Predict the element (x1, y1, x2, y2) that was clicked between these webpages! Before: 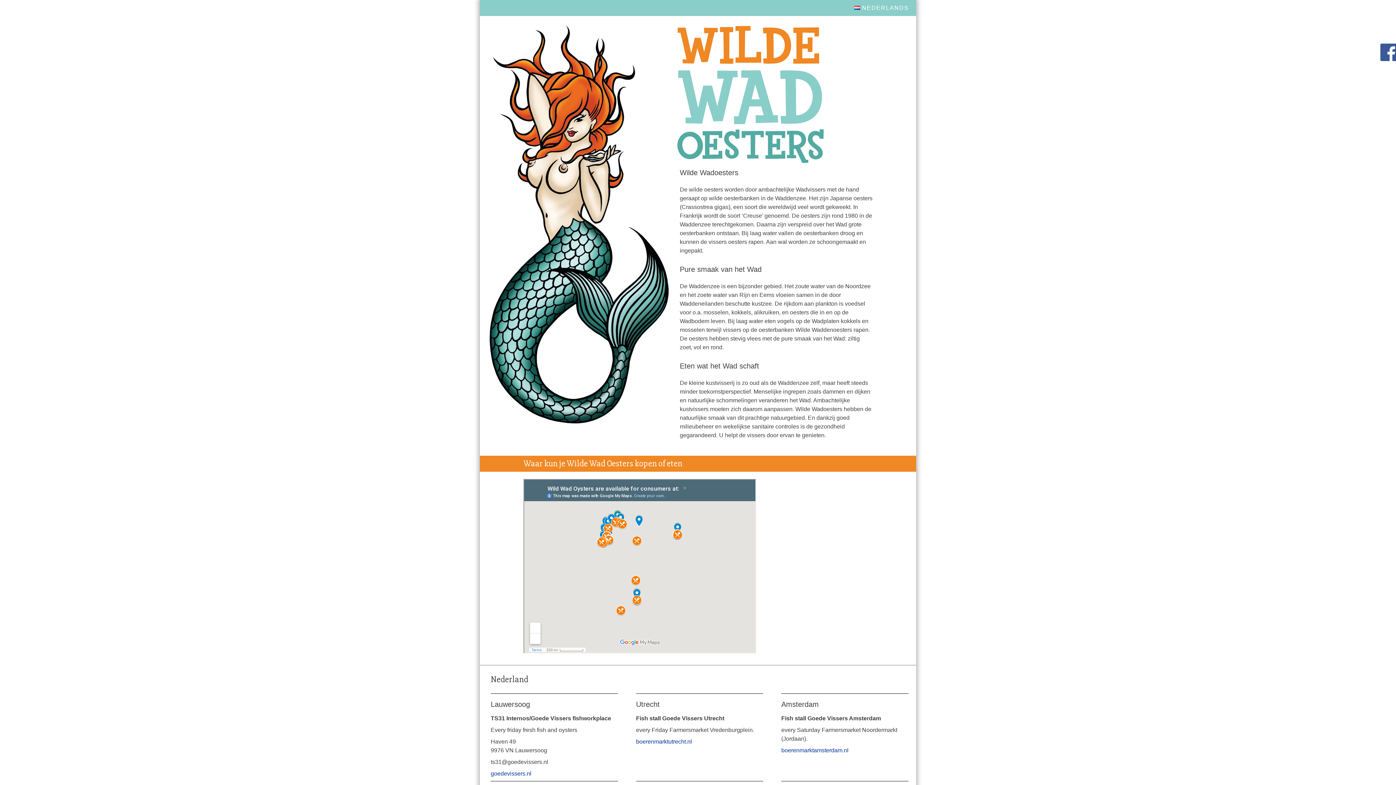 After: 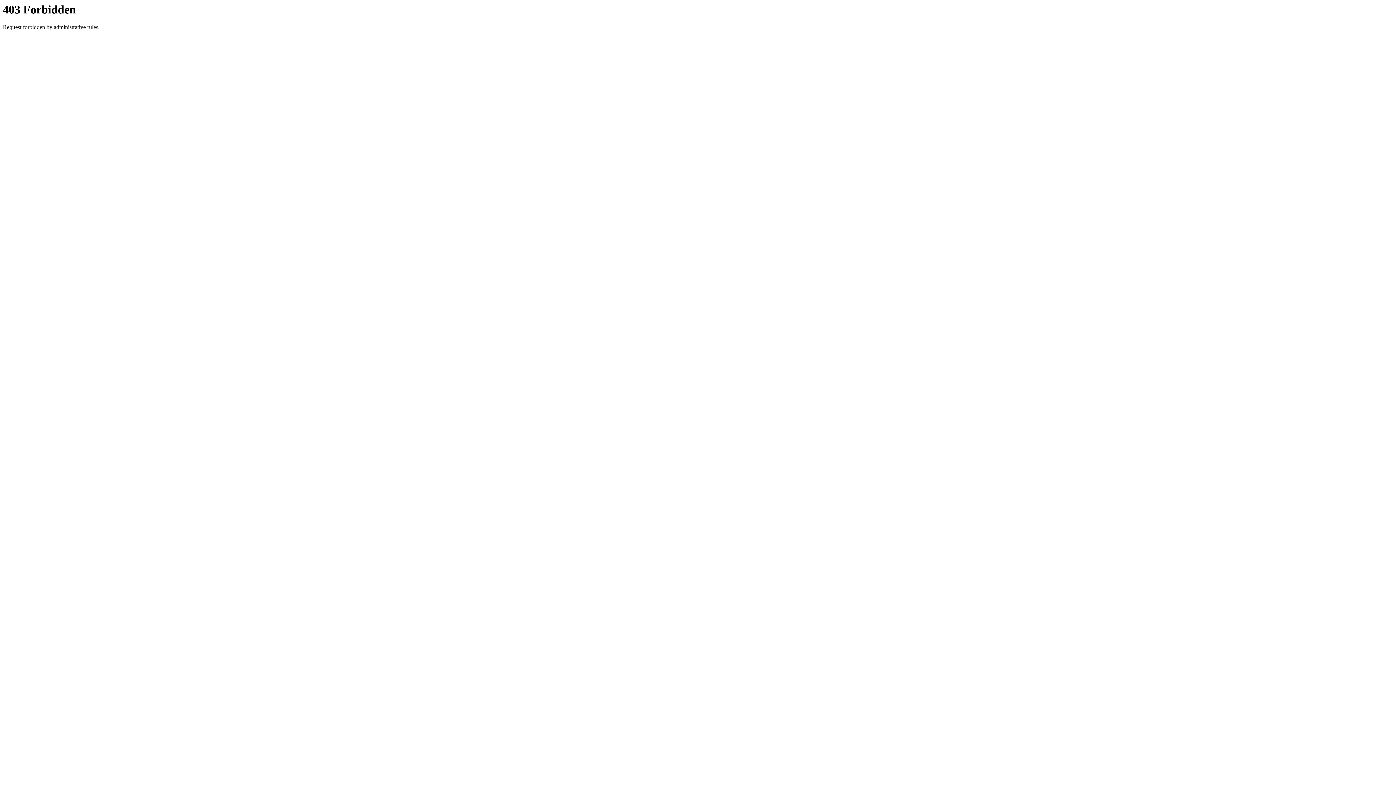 Action: bbox: (781, 747, 848, 753) label: boerenmarktamsterdam.nl